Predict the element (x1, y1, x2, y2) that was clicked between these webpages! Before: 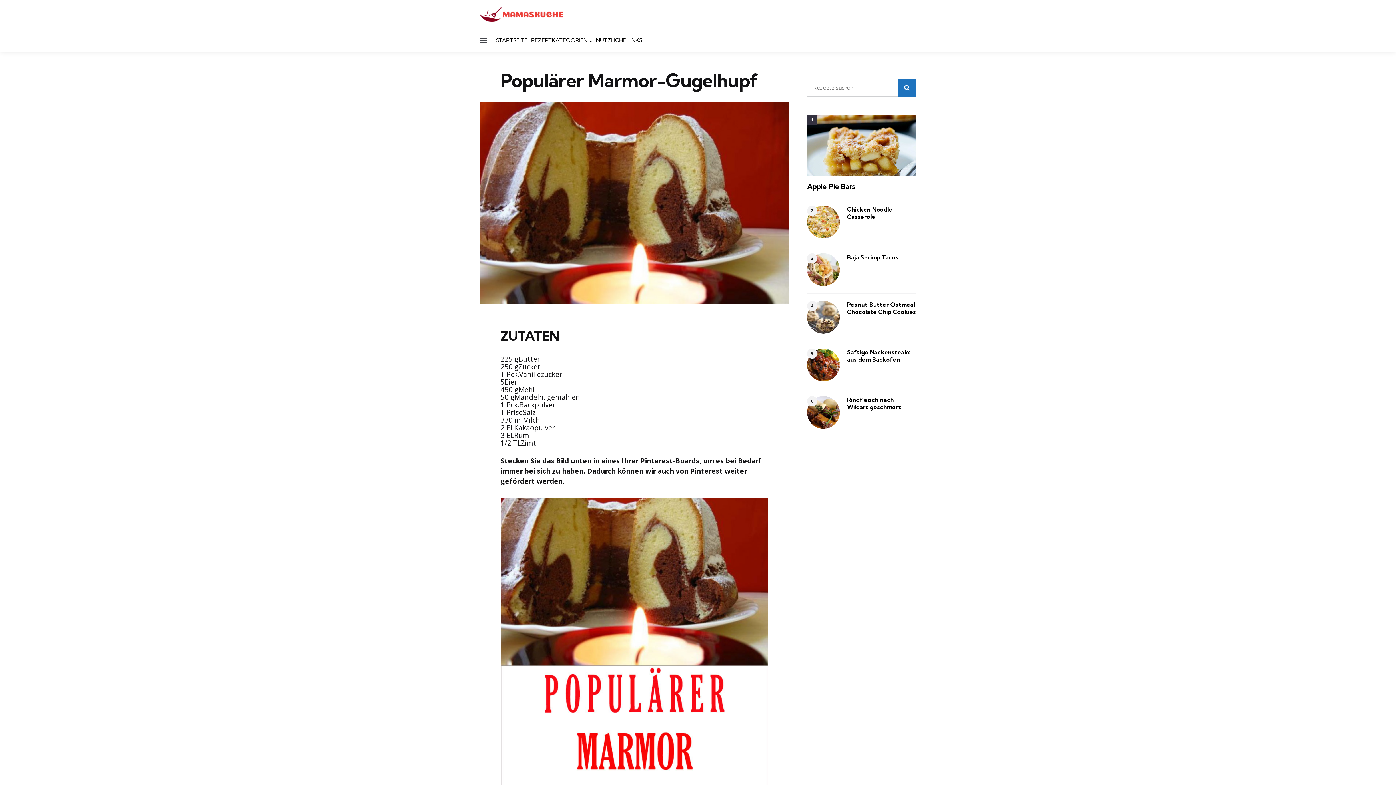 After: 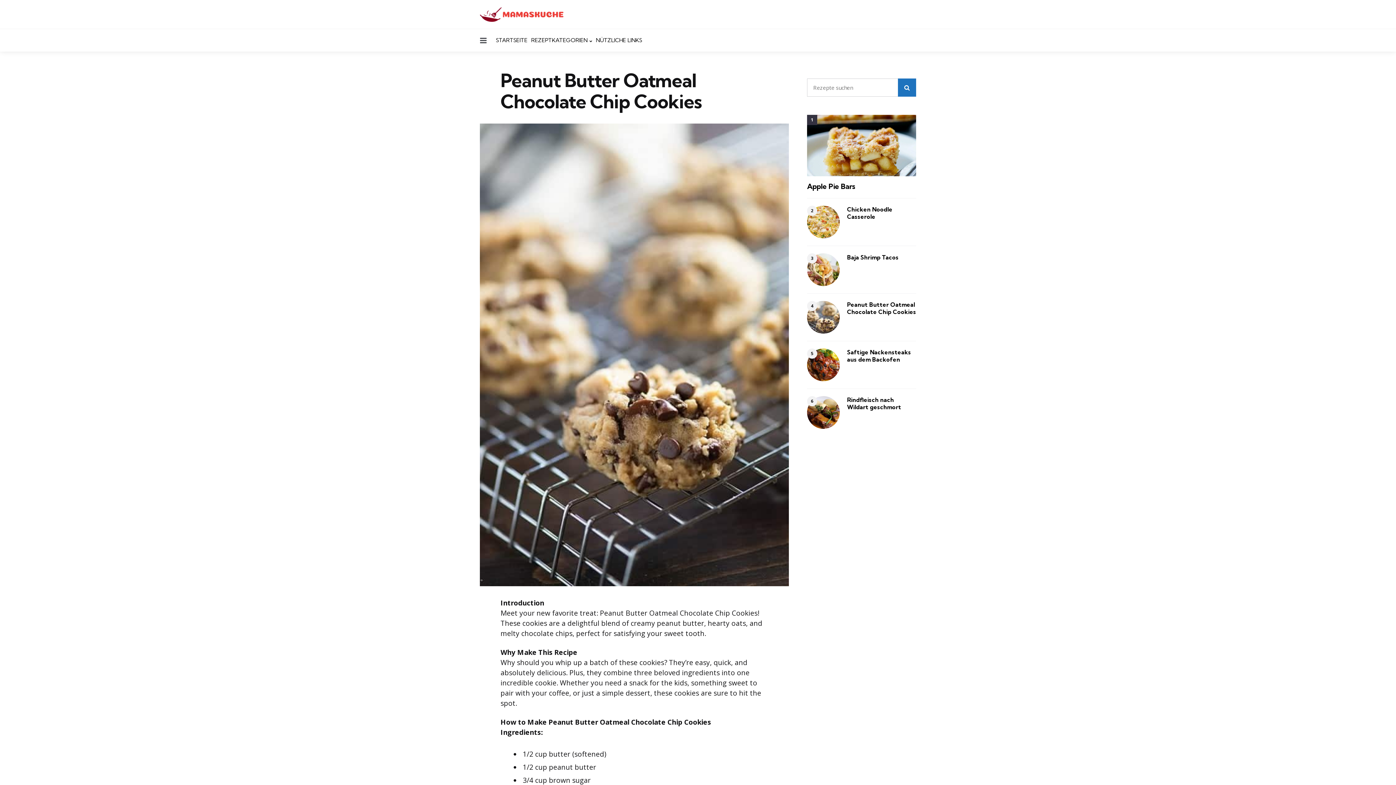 Action: bbox: (807, 301, 840, 333)